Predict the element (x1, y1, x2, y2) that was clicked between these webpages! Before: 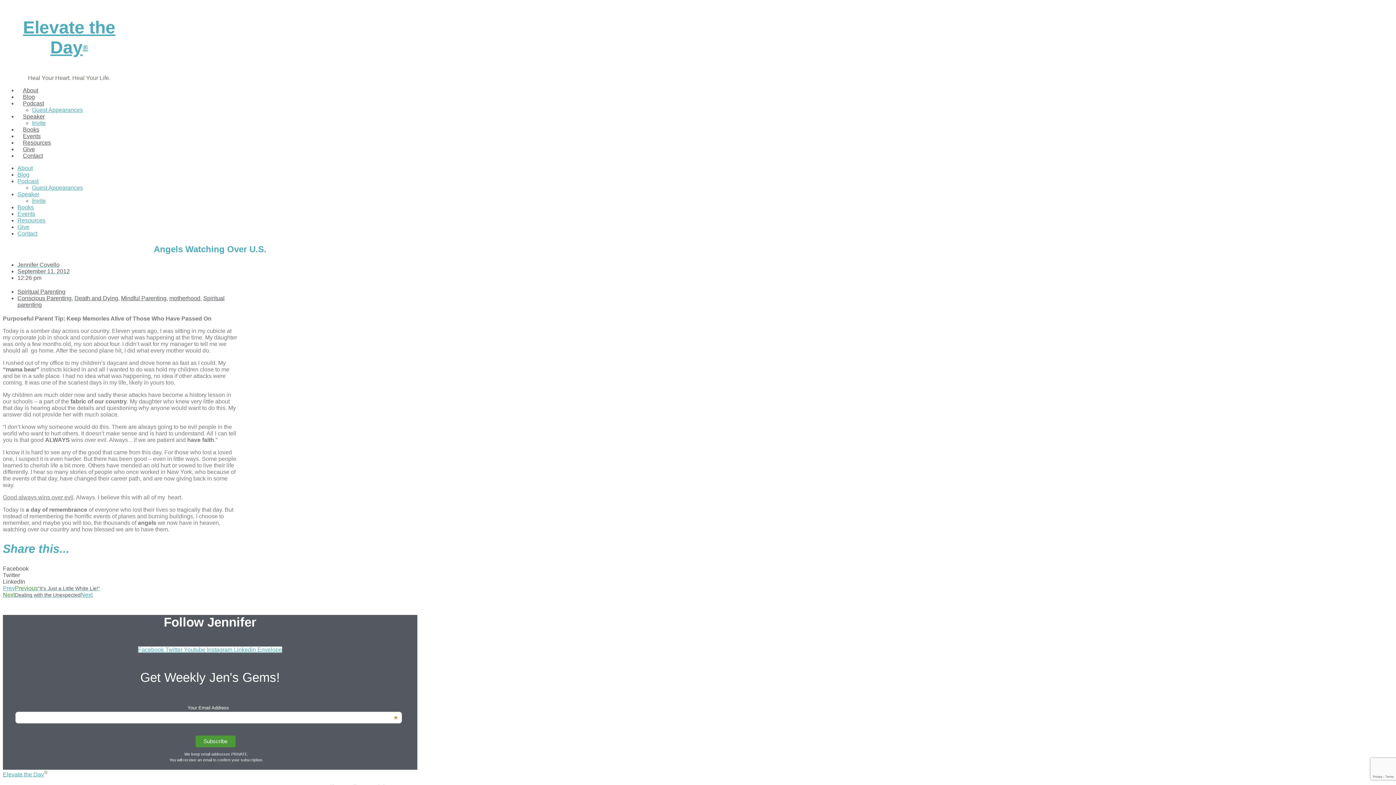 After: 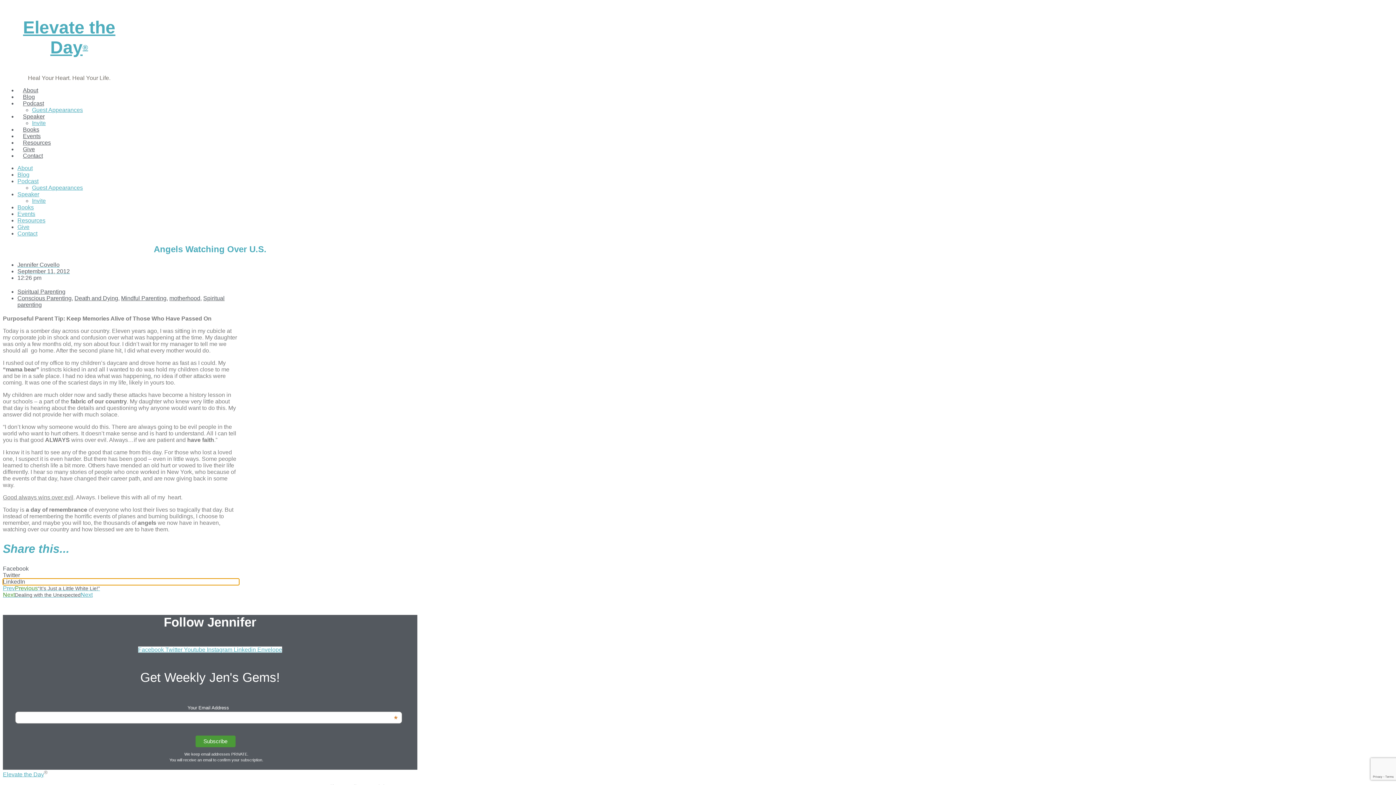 Action: label: Share on linkedin bbox: (2, 578, 239, 585)